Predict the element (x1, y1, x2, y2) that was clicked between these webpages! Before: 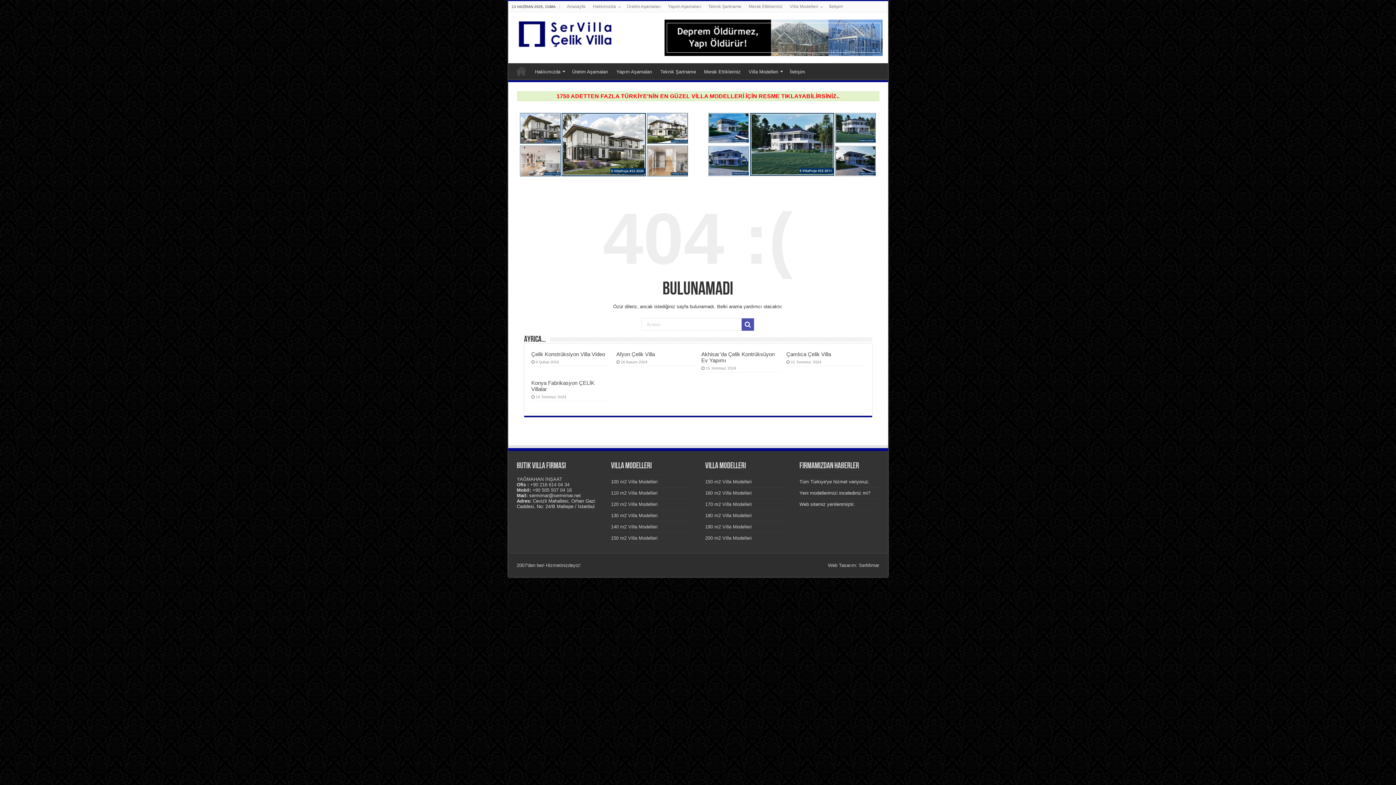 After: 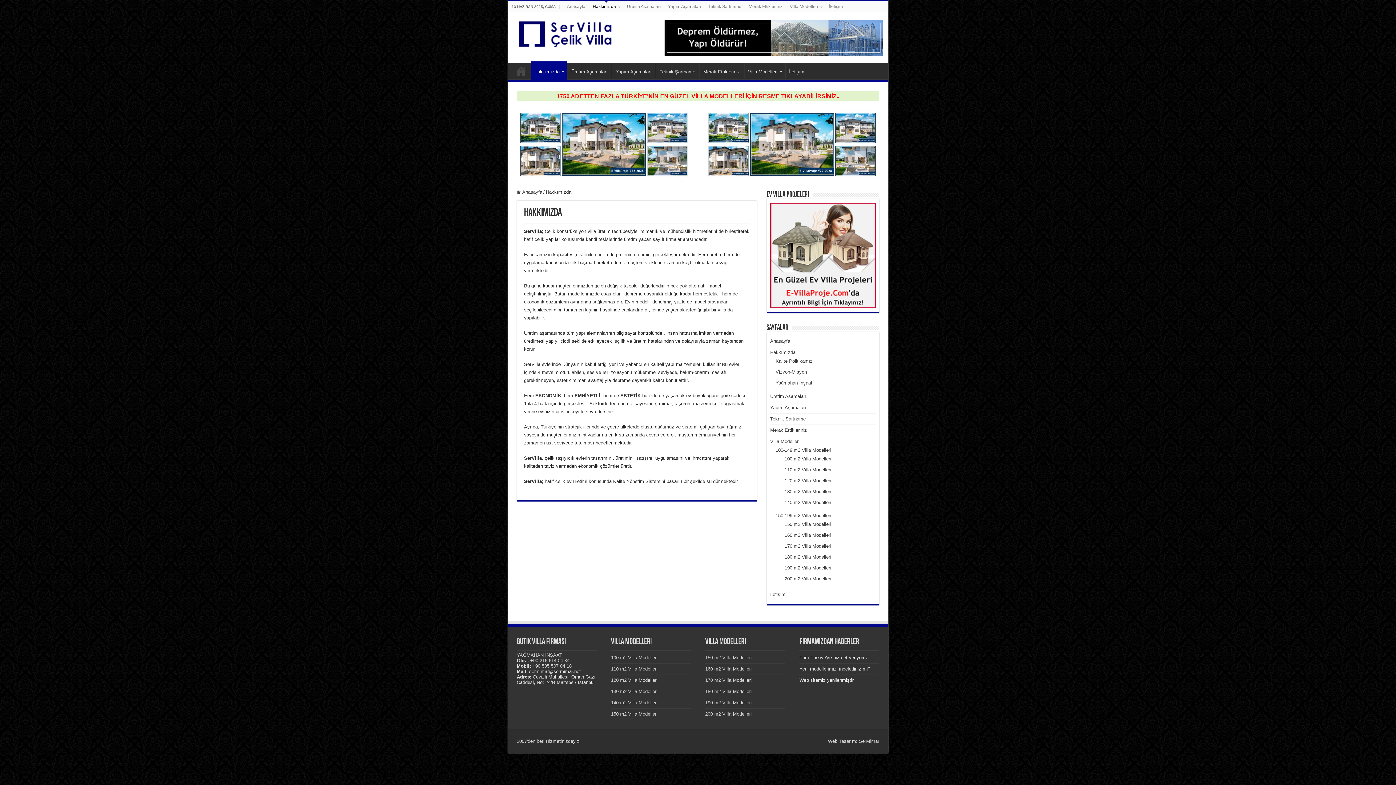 Action: bbox: (531, 63, 567, 78) label: Hakkımızda